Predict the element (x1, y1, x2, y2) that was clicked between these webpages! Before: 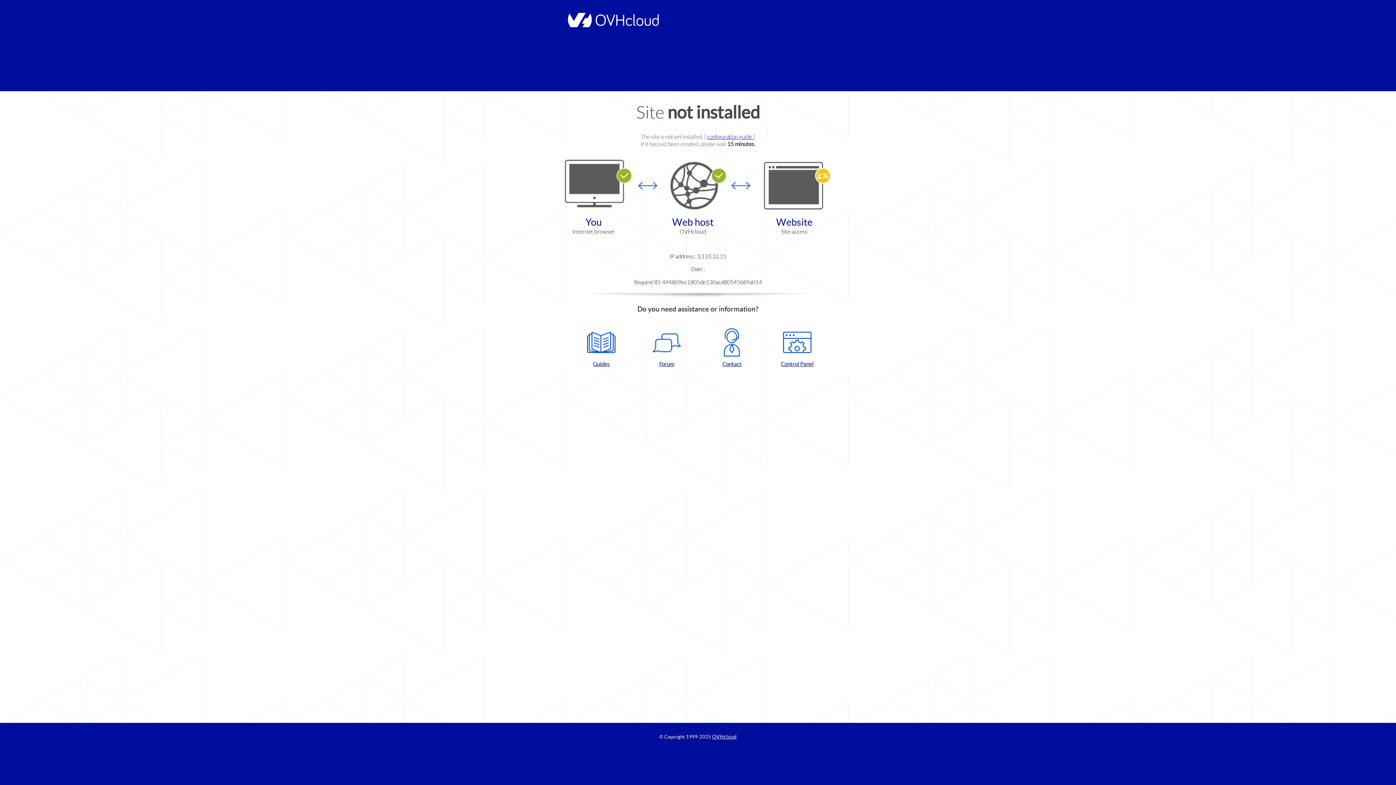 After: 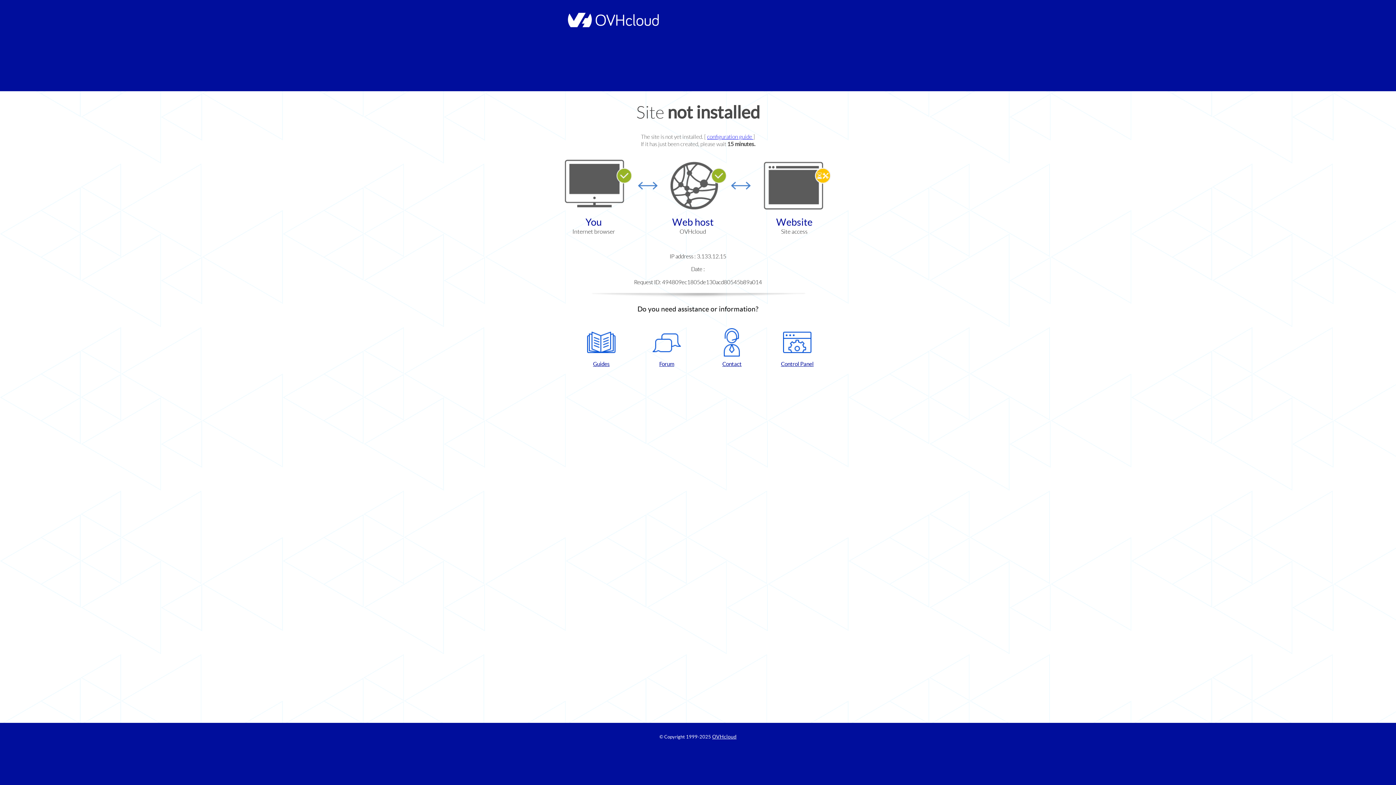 Action: label: Control Panel bbox: (768, 328, 826, 367)